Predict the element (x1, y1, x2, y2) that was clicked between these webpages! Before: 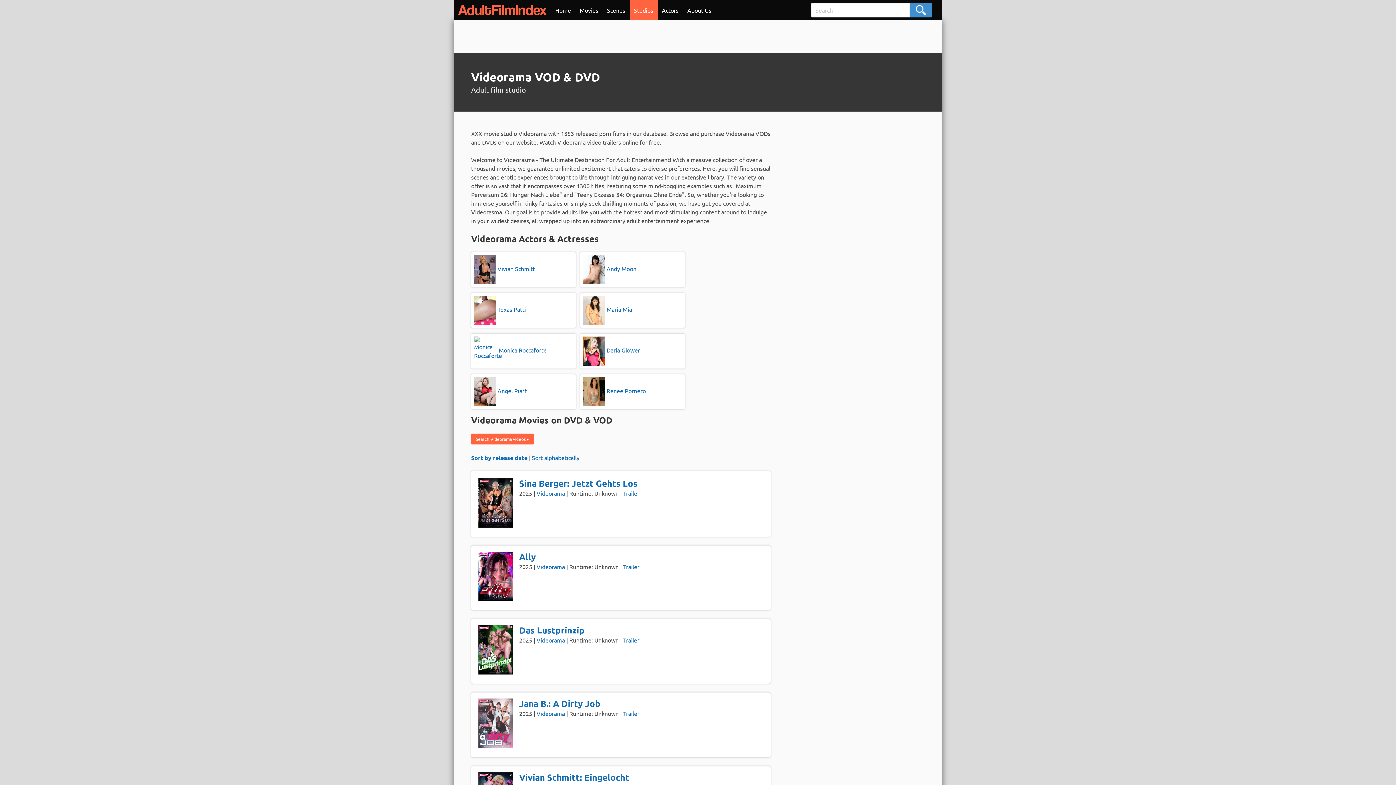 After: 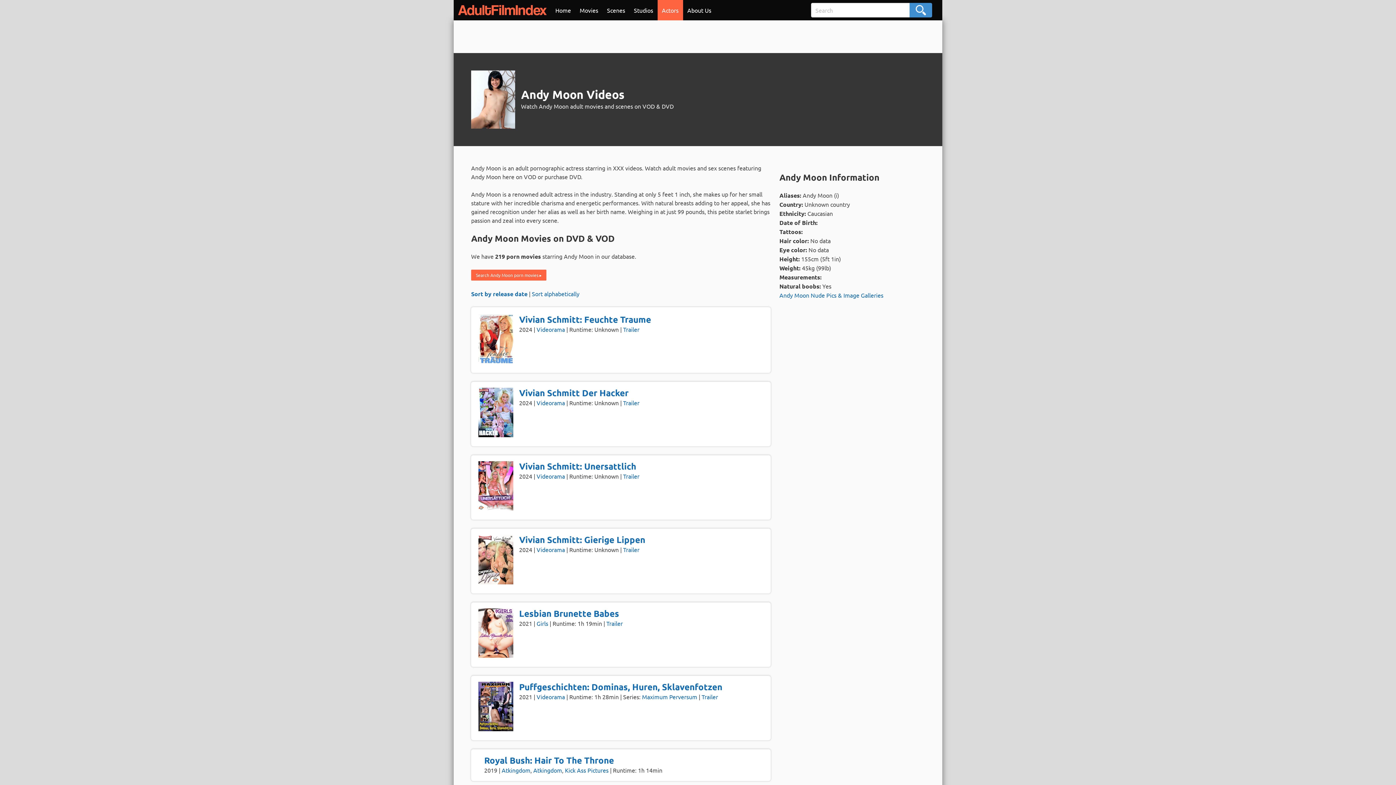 Action: label:  Andy Moon bbox: (583, 265, 636, 272)